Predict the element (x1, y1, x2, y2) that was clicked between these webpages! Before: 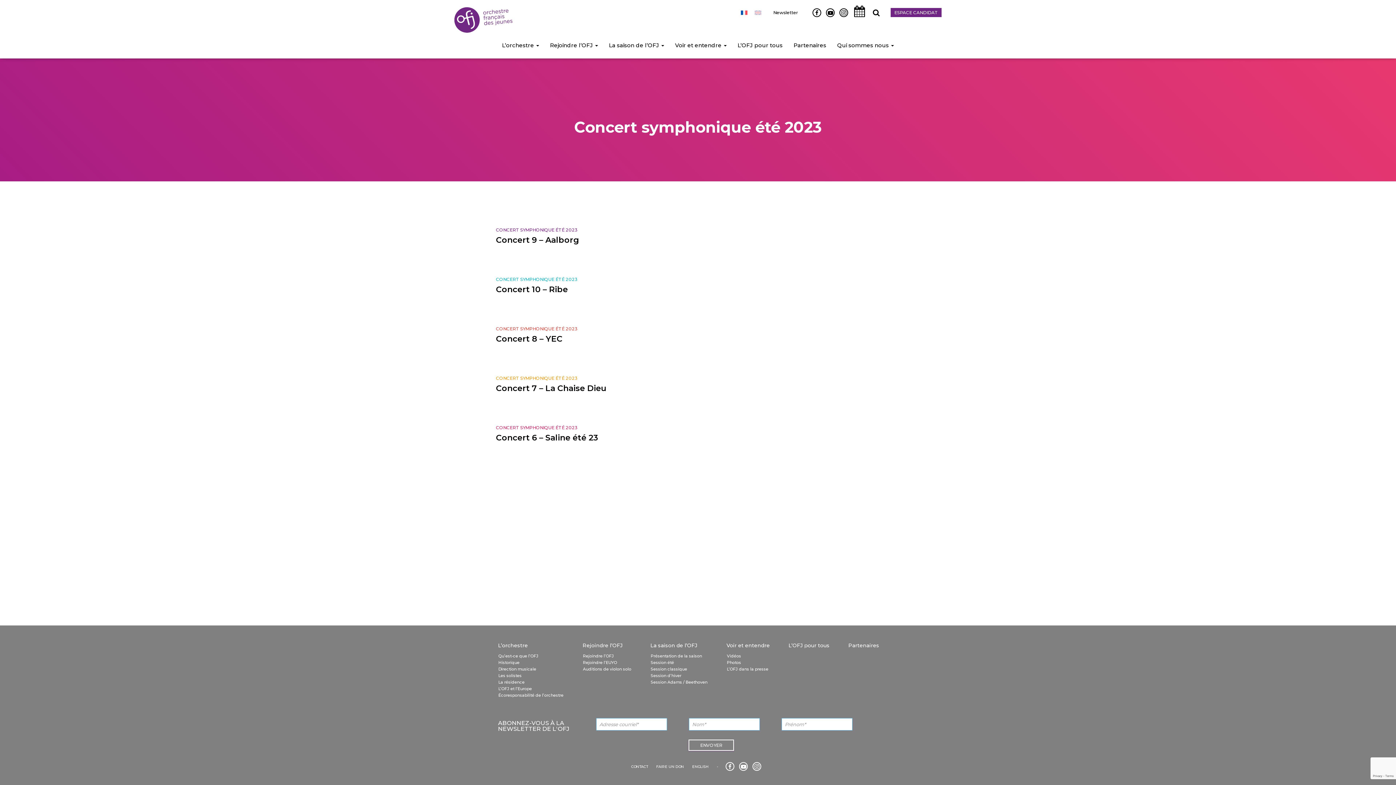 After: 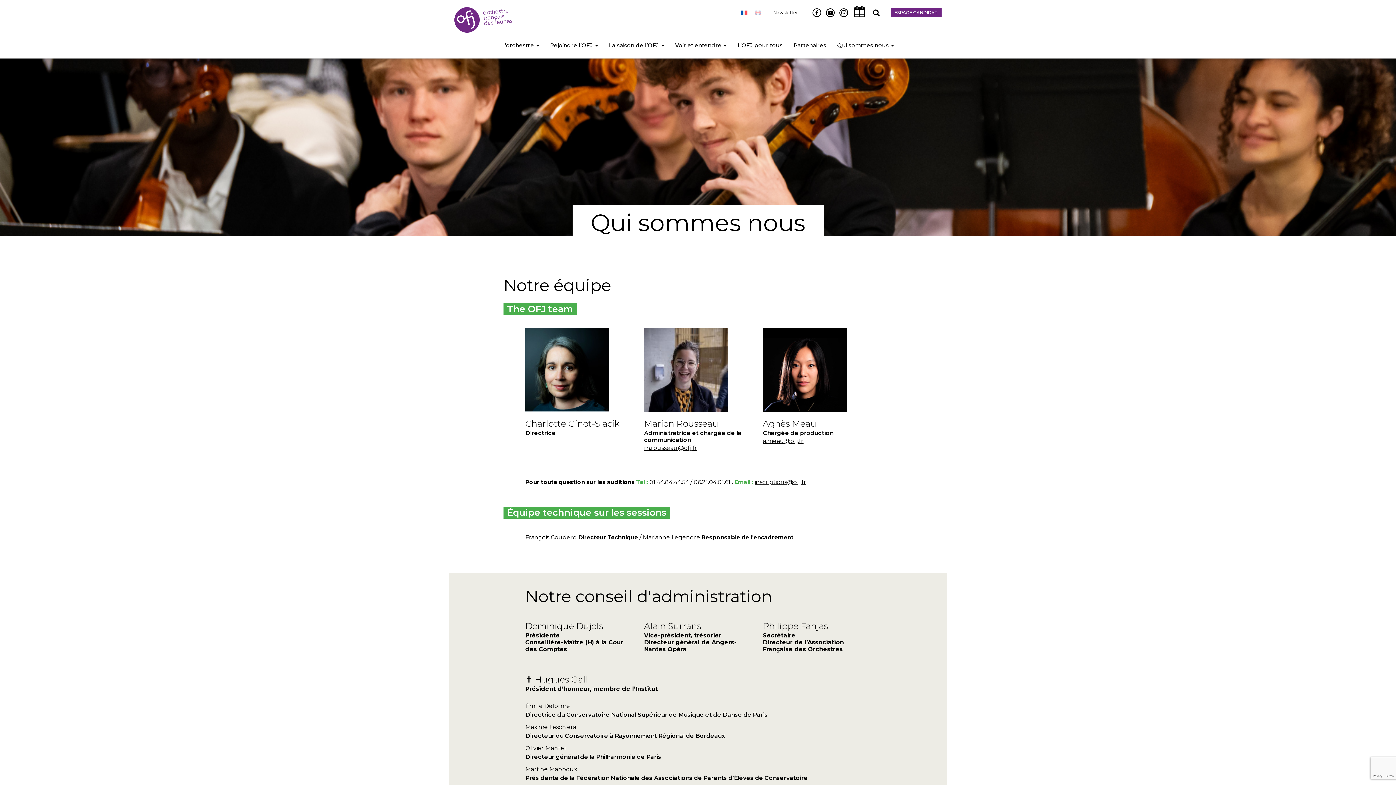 Action: label: Qui sommes nous  bbox: (832, 39, 899, 54)